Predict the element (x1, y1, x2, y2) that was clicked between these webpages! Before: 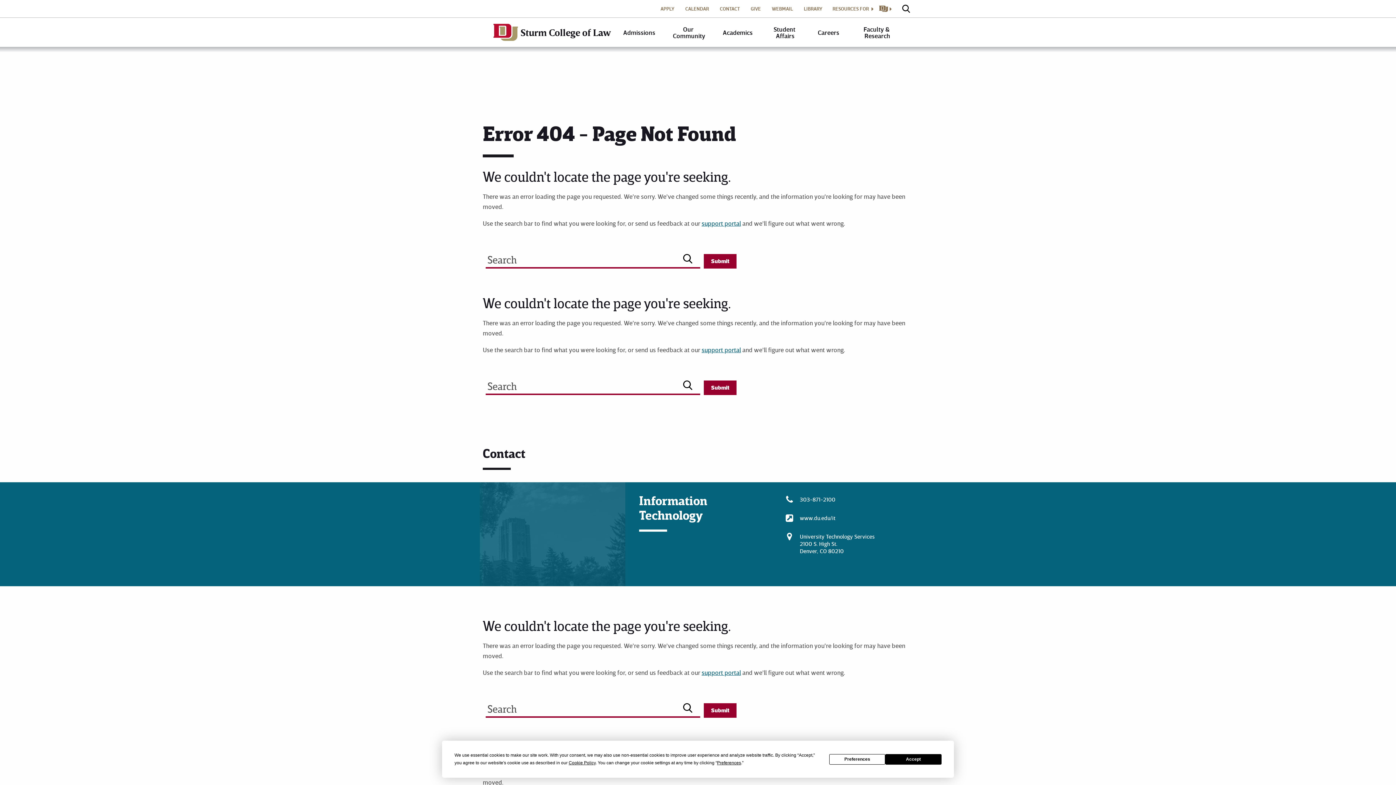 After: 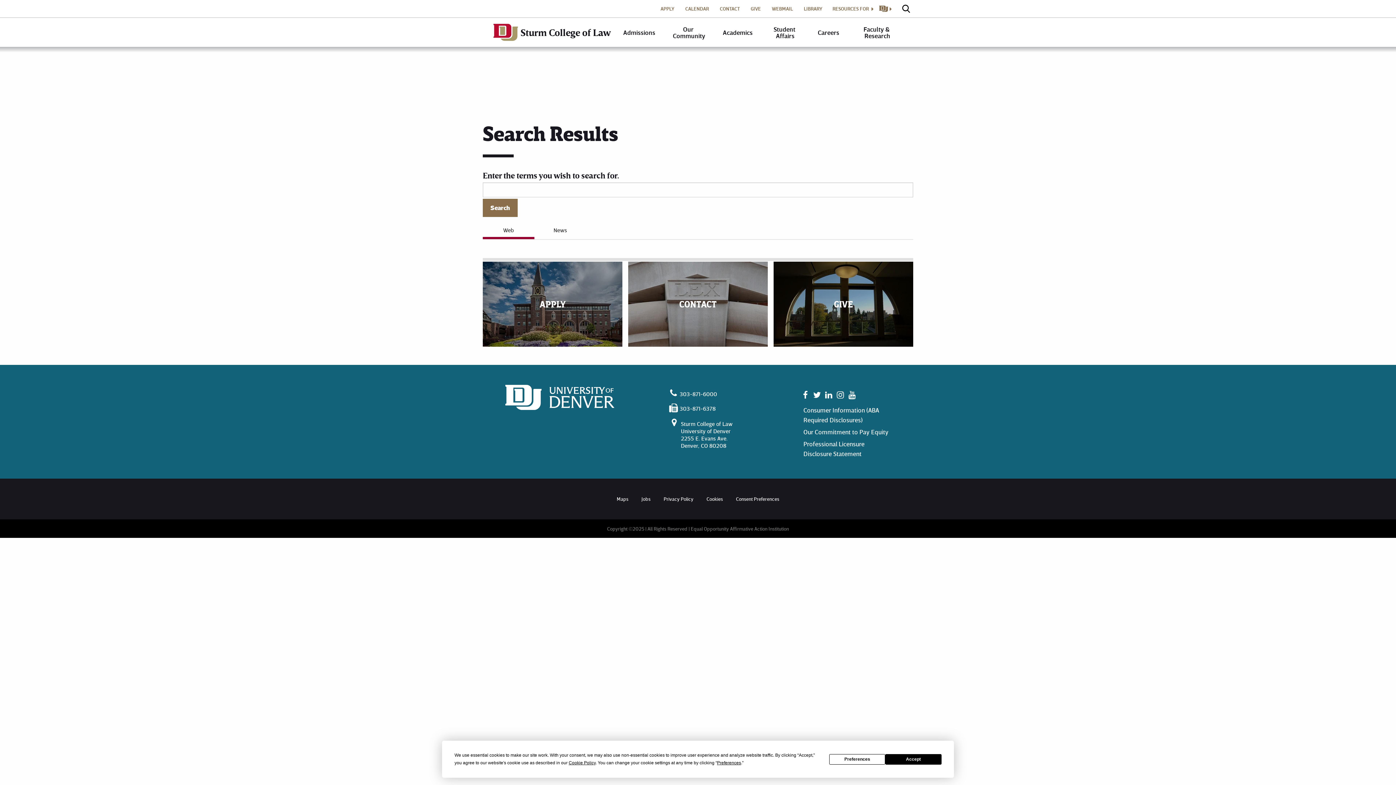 Action: bbox: (704, 254, 736, 268) label: Submit